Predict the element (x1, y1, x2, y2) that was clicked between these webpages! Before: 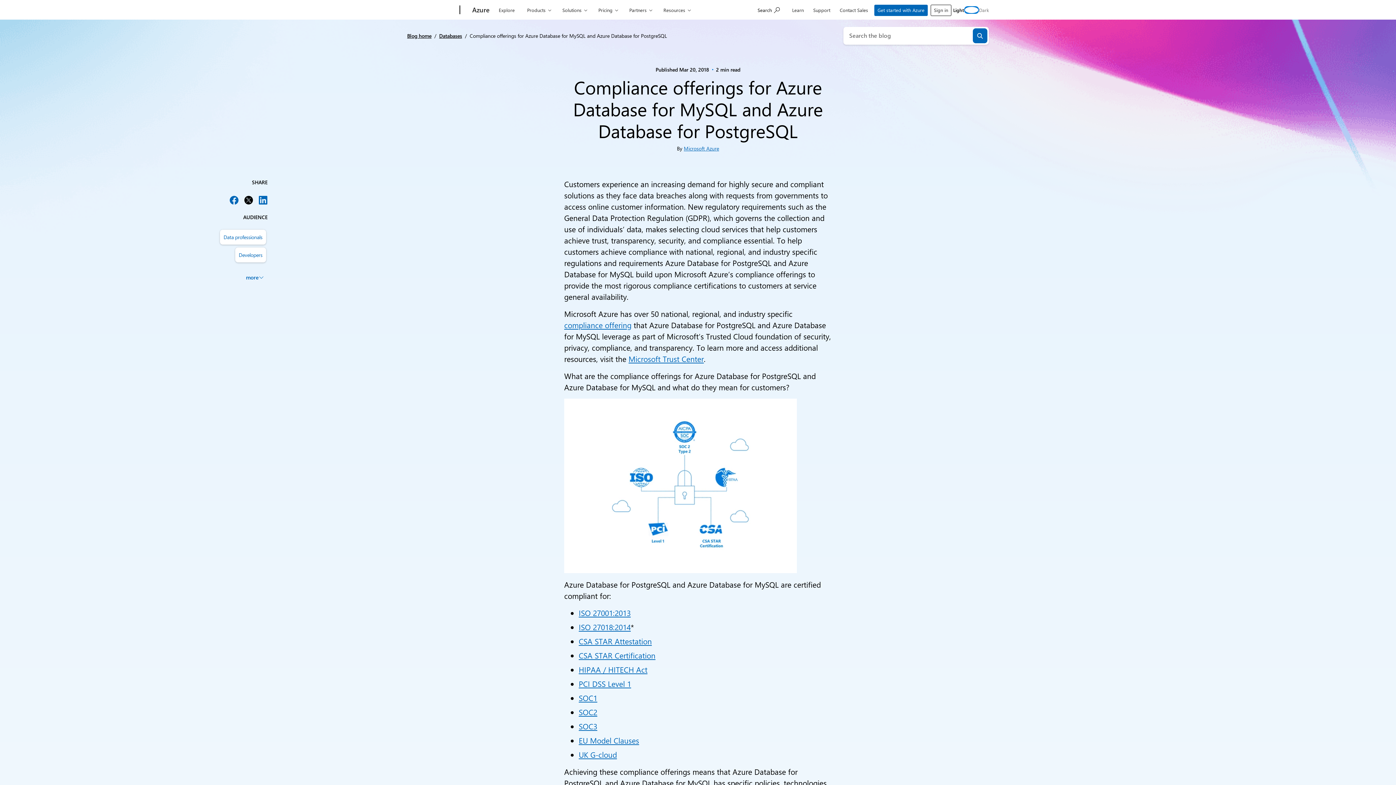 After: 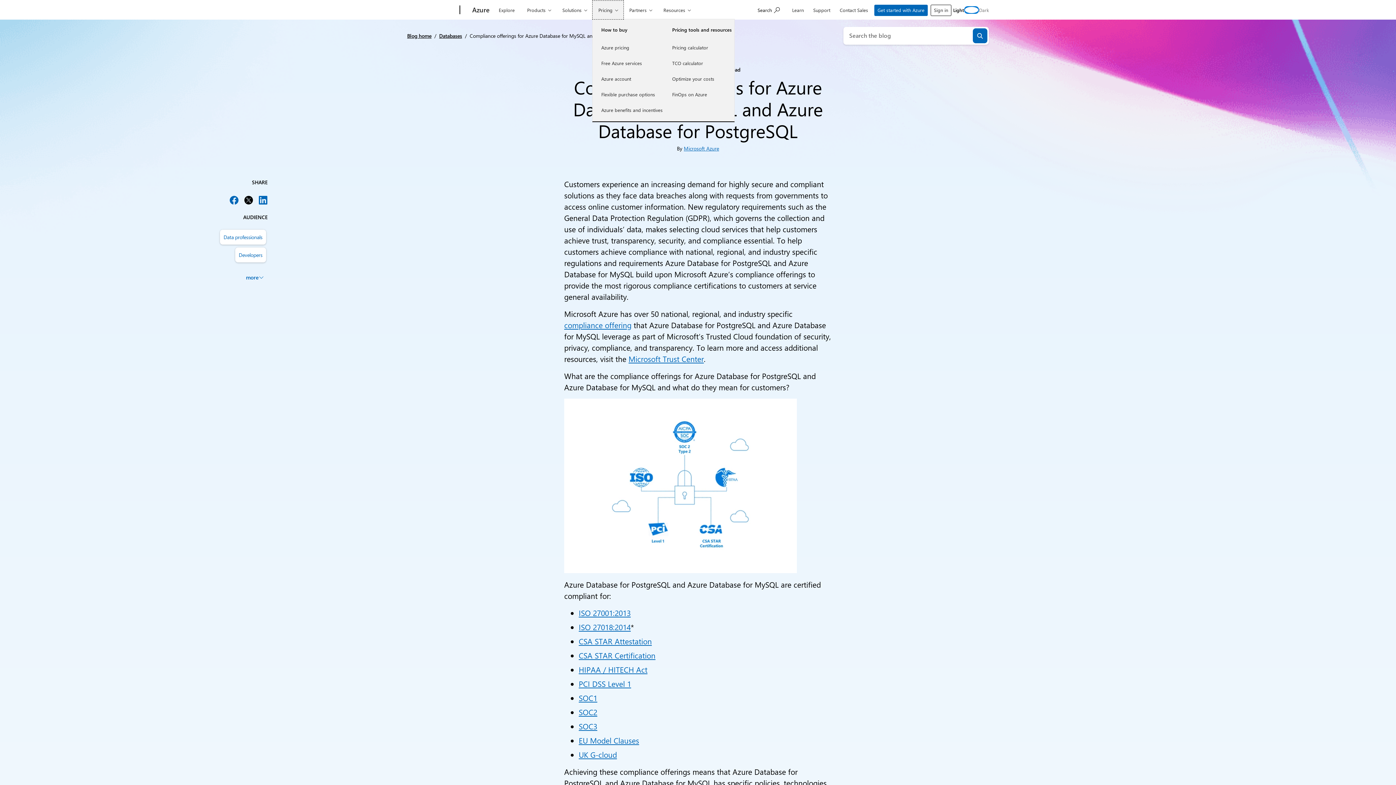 Action: bbox: (592, 0, 624, 19) label: Pricing